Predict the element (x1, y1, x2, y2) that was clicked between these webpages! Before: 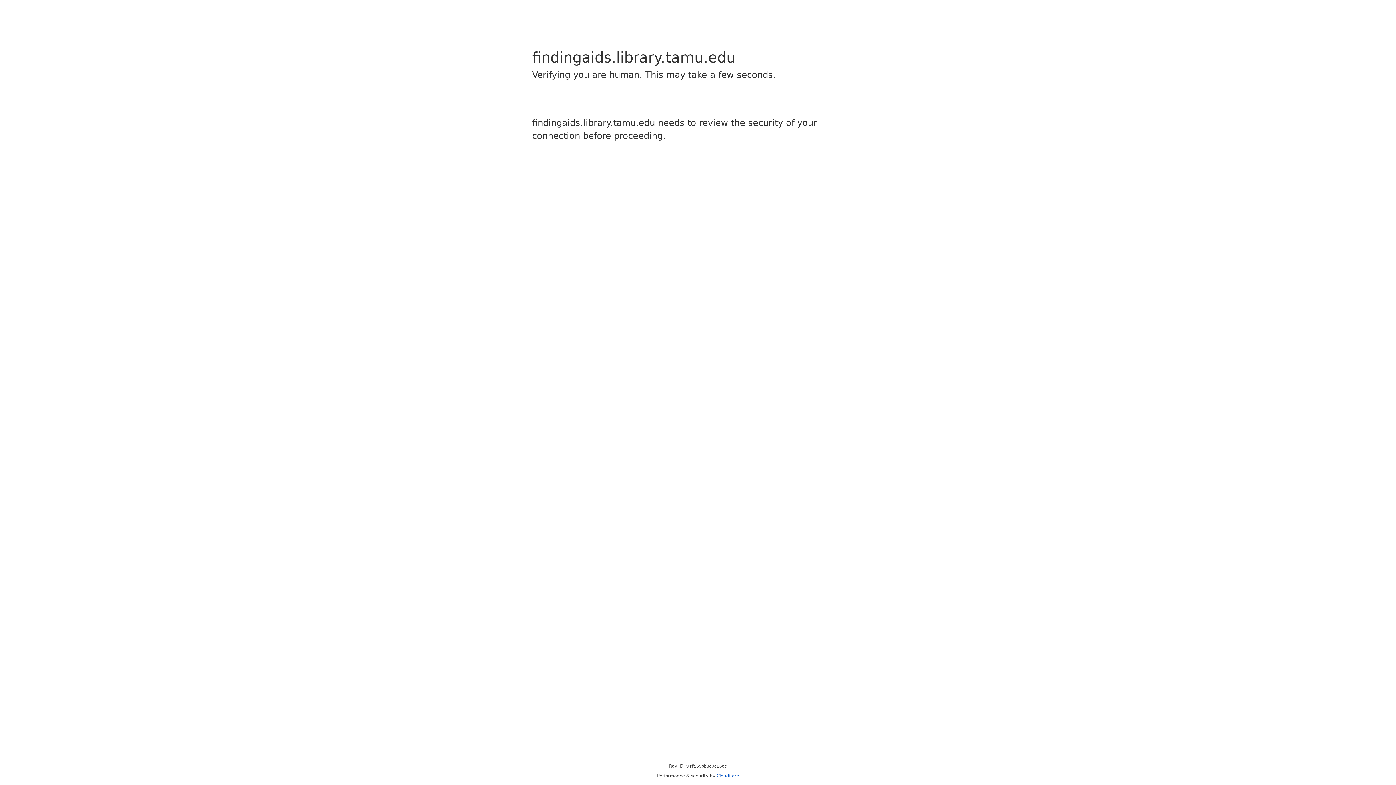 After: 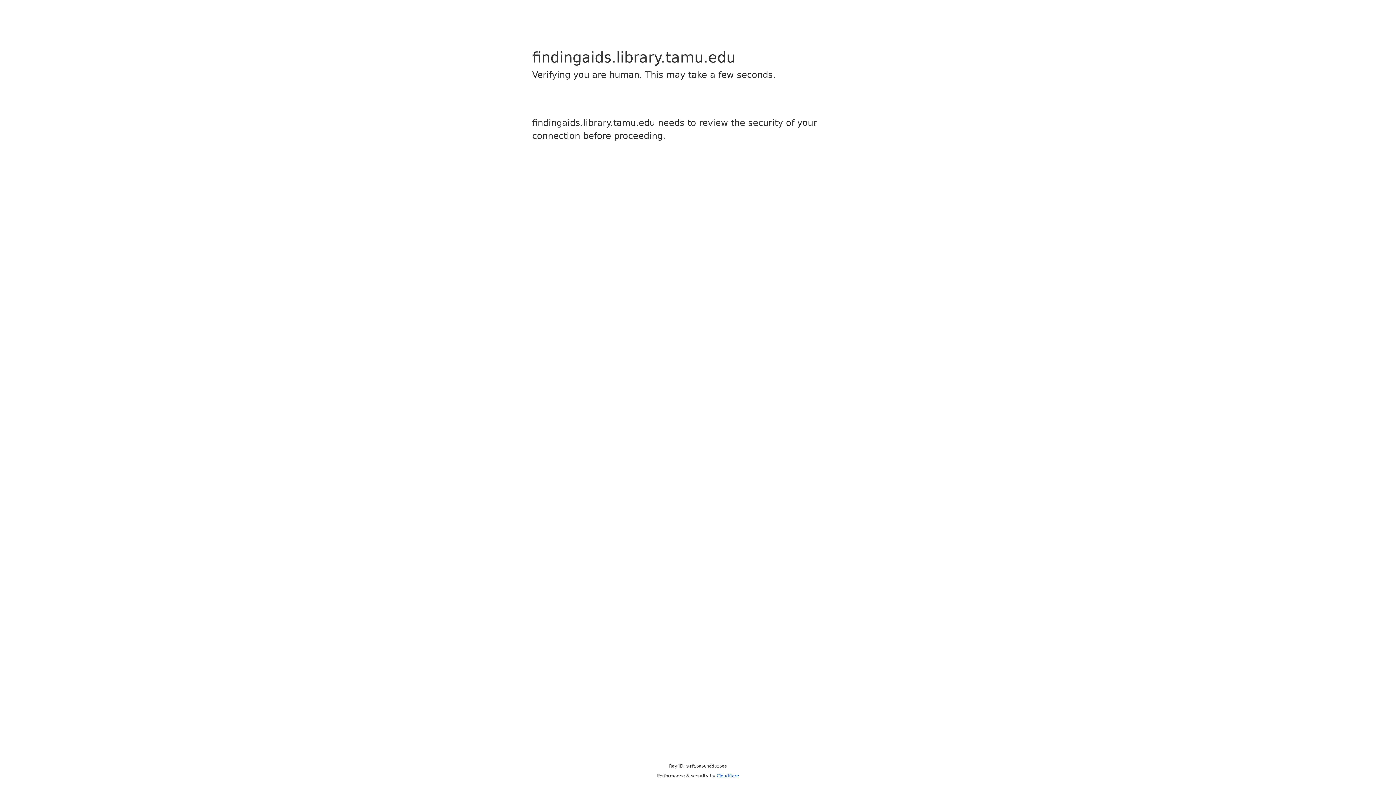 Action: bbox: (716, 773, 739, 778) label: Cloudflare